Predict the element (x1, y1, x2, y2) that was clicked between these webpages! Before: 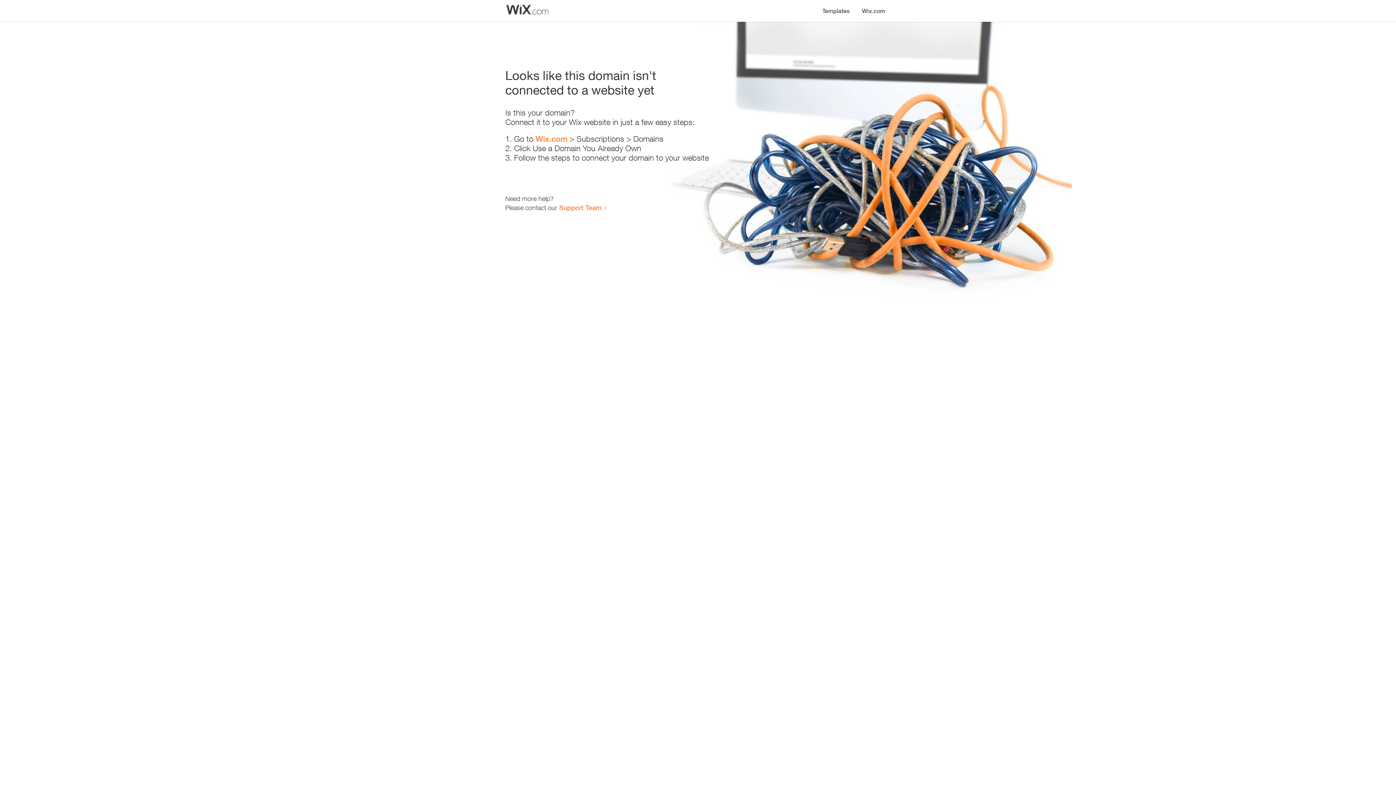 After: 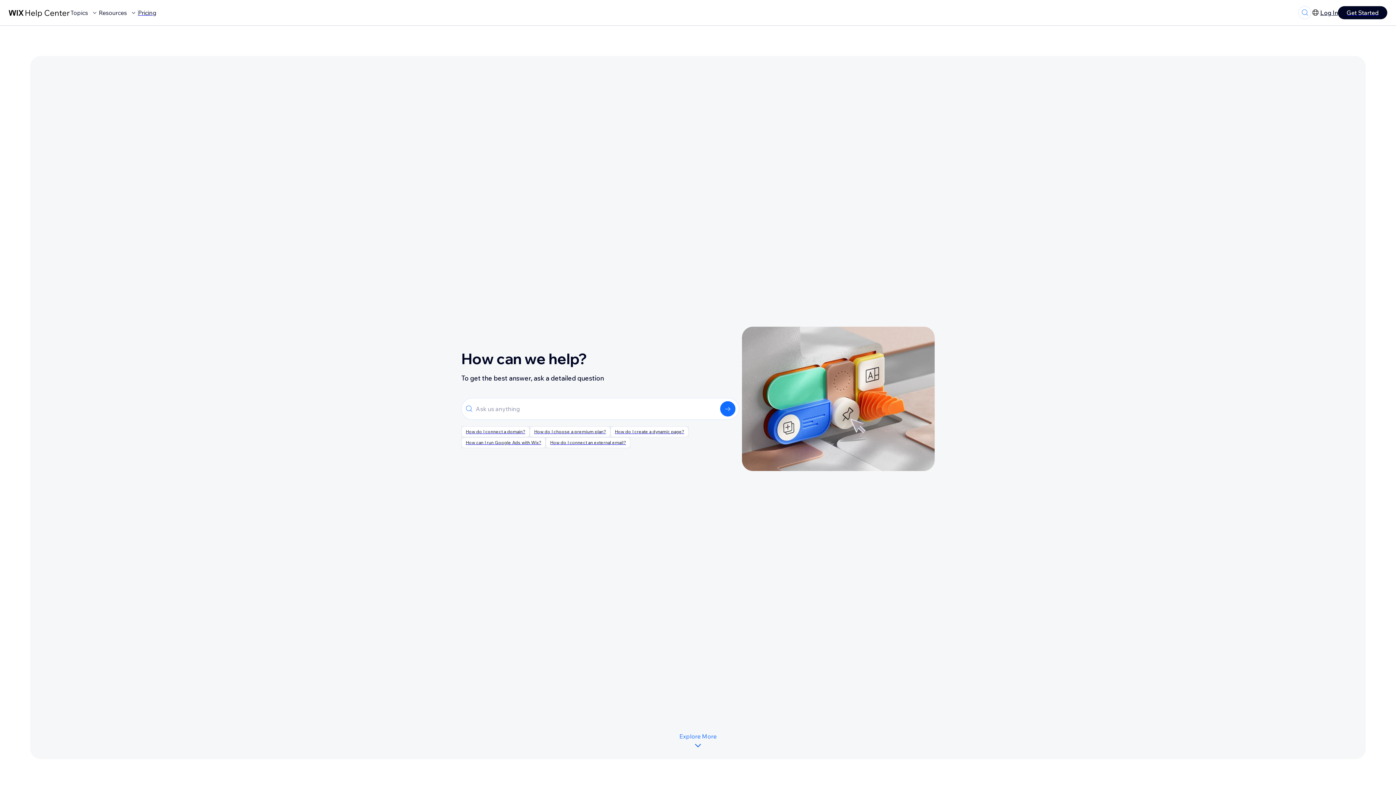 Action: label: Support Team bbox: (559, 203, 601, 211)